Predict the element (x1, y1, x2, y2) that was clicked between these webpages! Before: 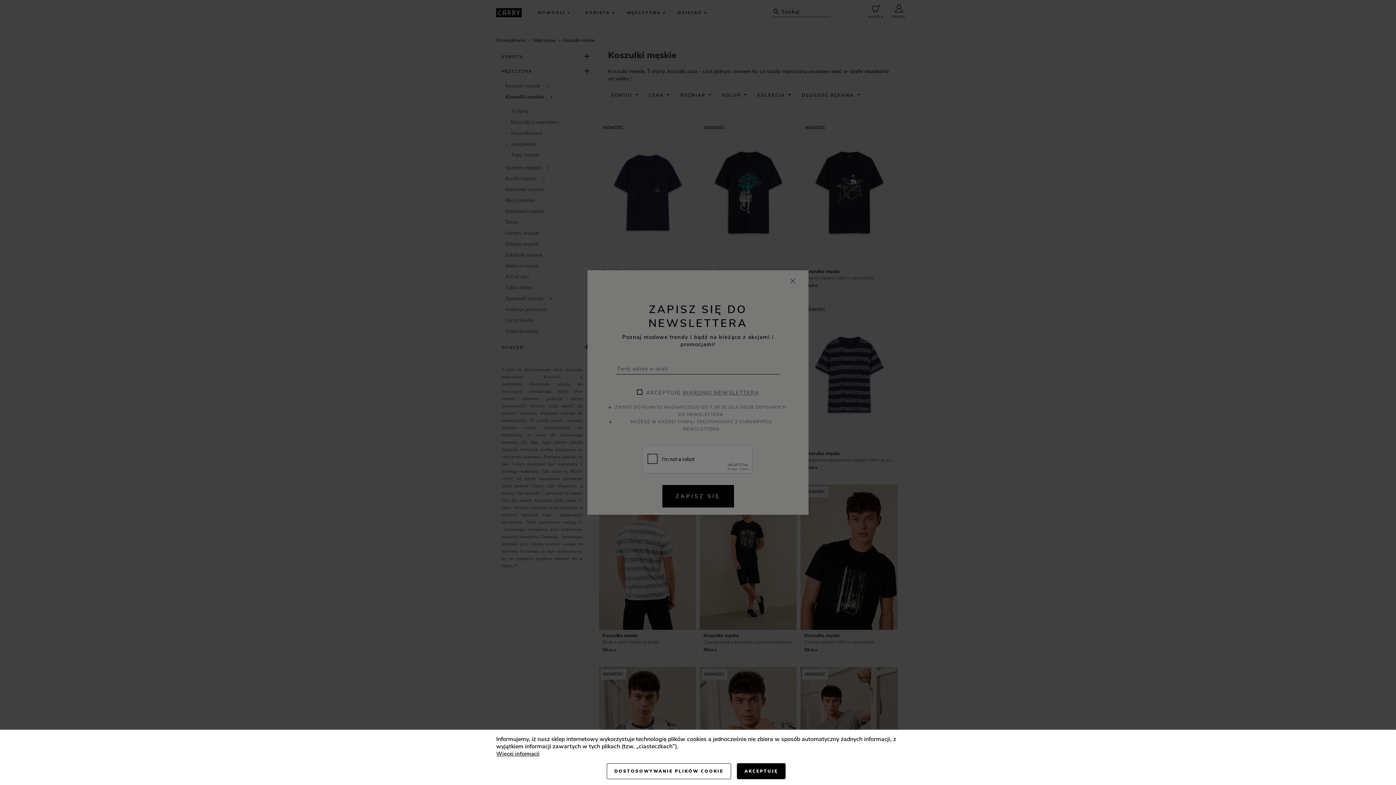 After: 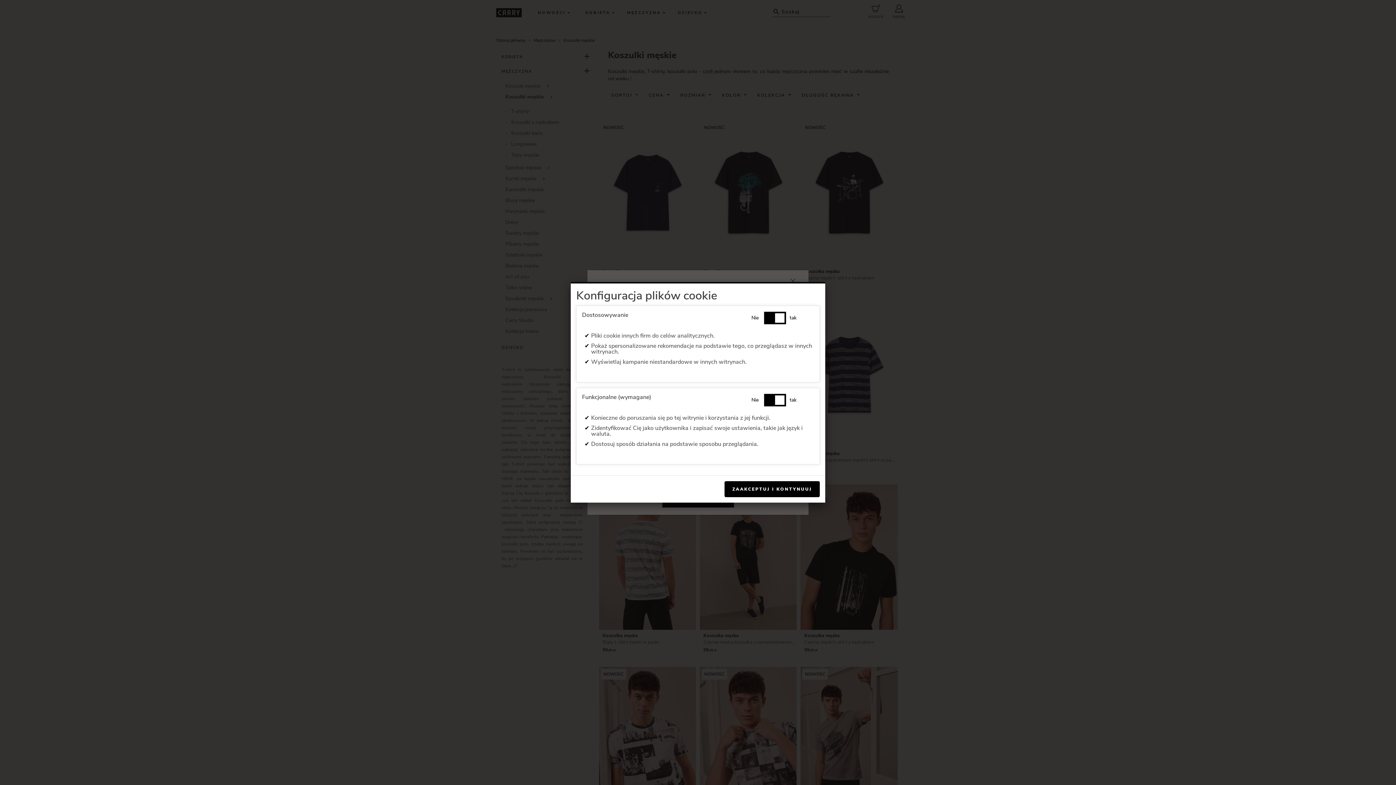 Action: bbox: (606, 763, 731, 779) label: DOSTOSOWYWANIE PLIKÓW COOKIE